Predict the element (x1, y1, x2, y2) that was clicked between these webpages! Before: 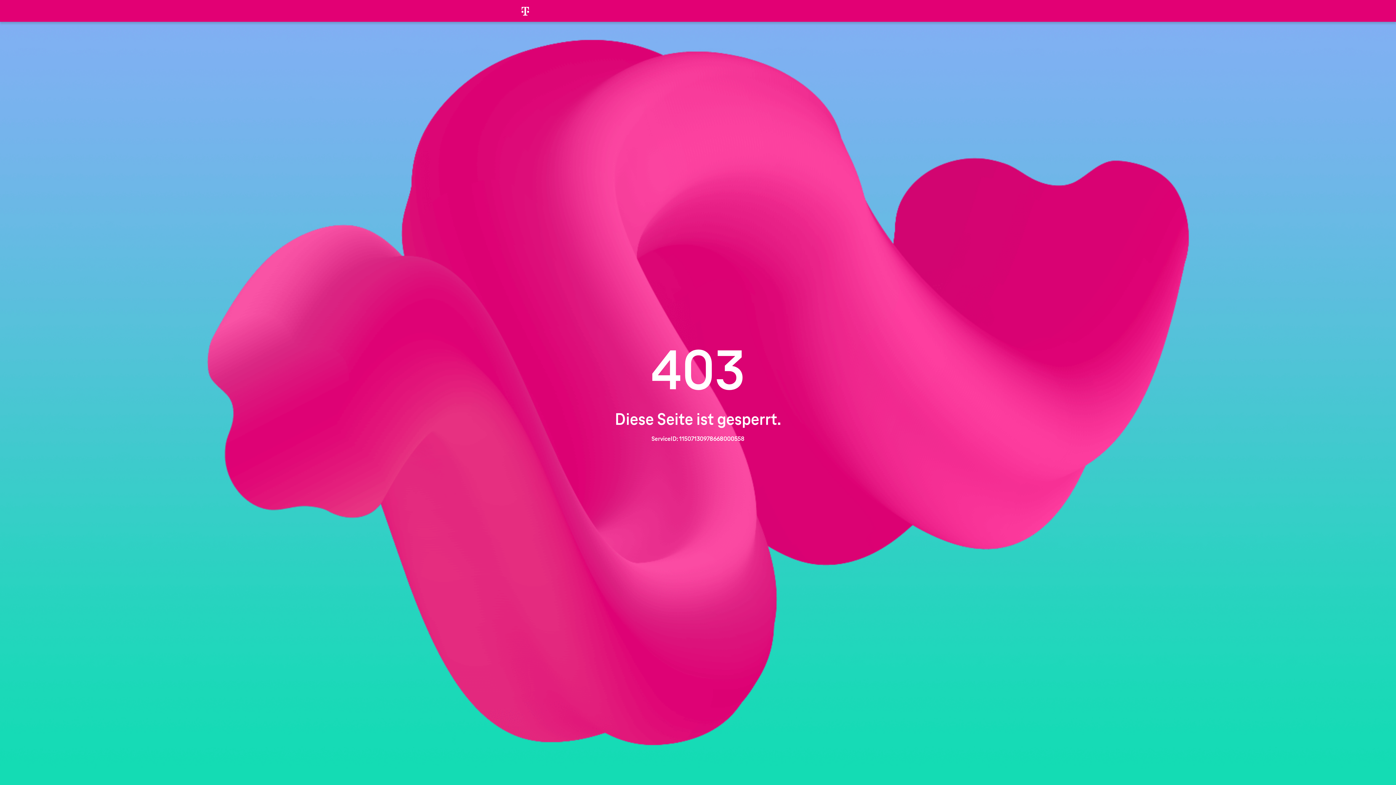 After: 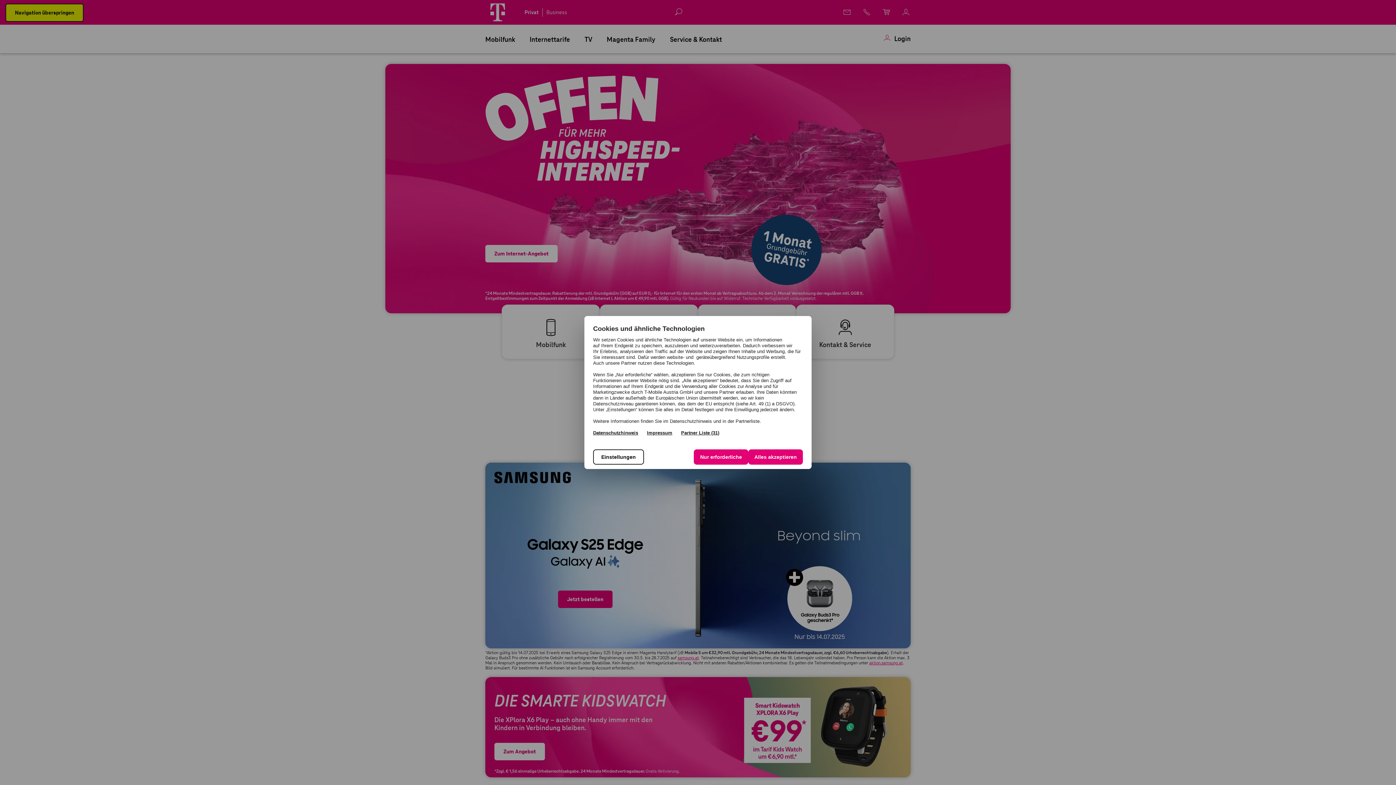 Action: bbox: (507, 0, 543, 21)